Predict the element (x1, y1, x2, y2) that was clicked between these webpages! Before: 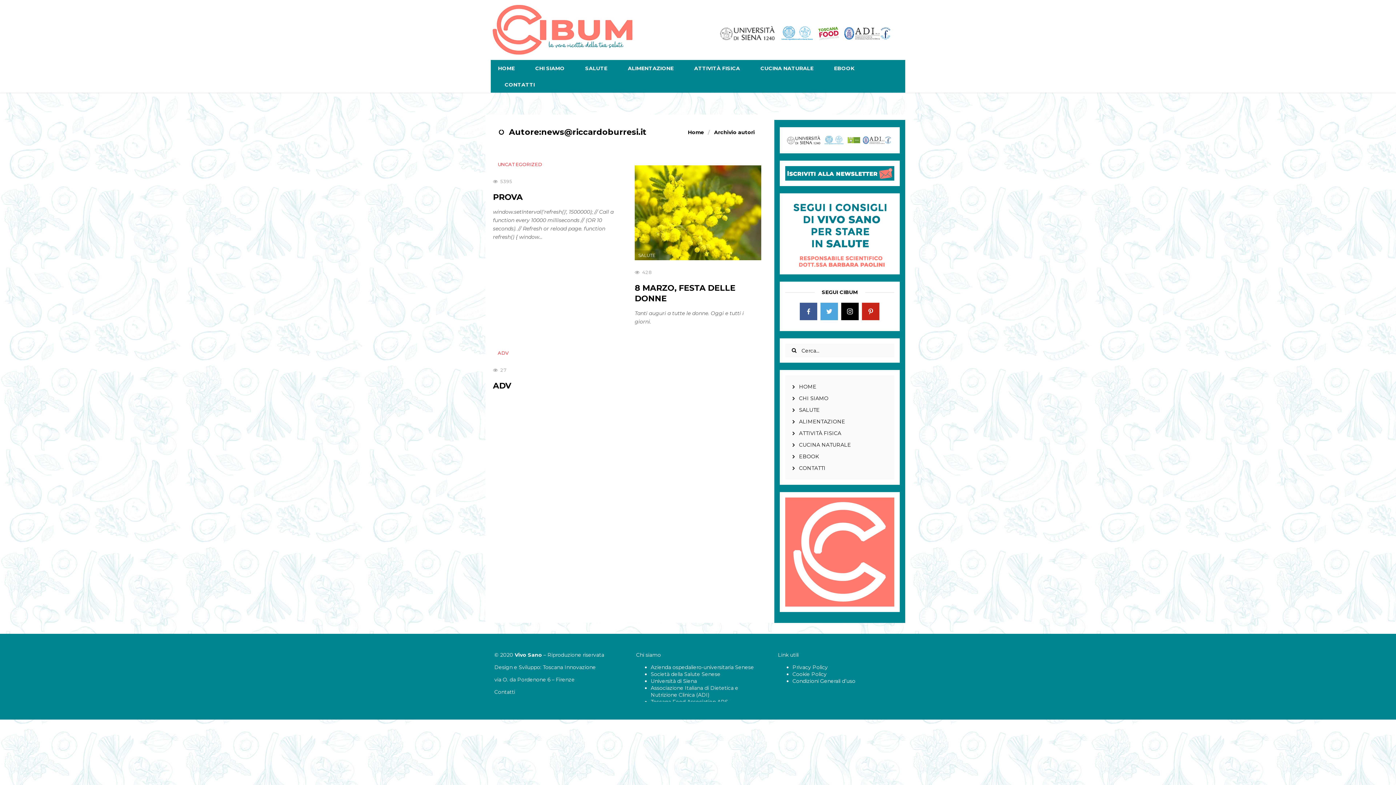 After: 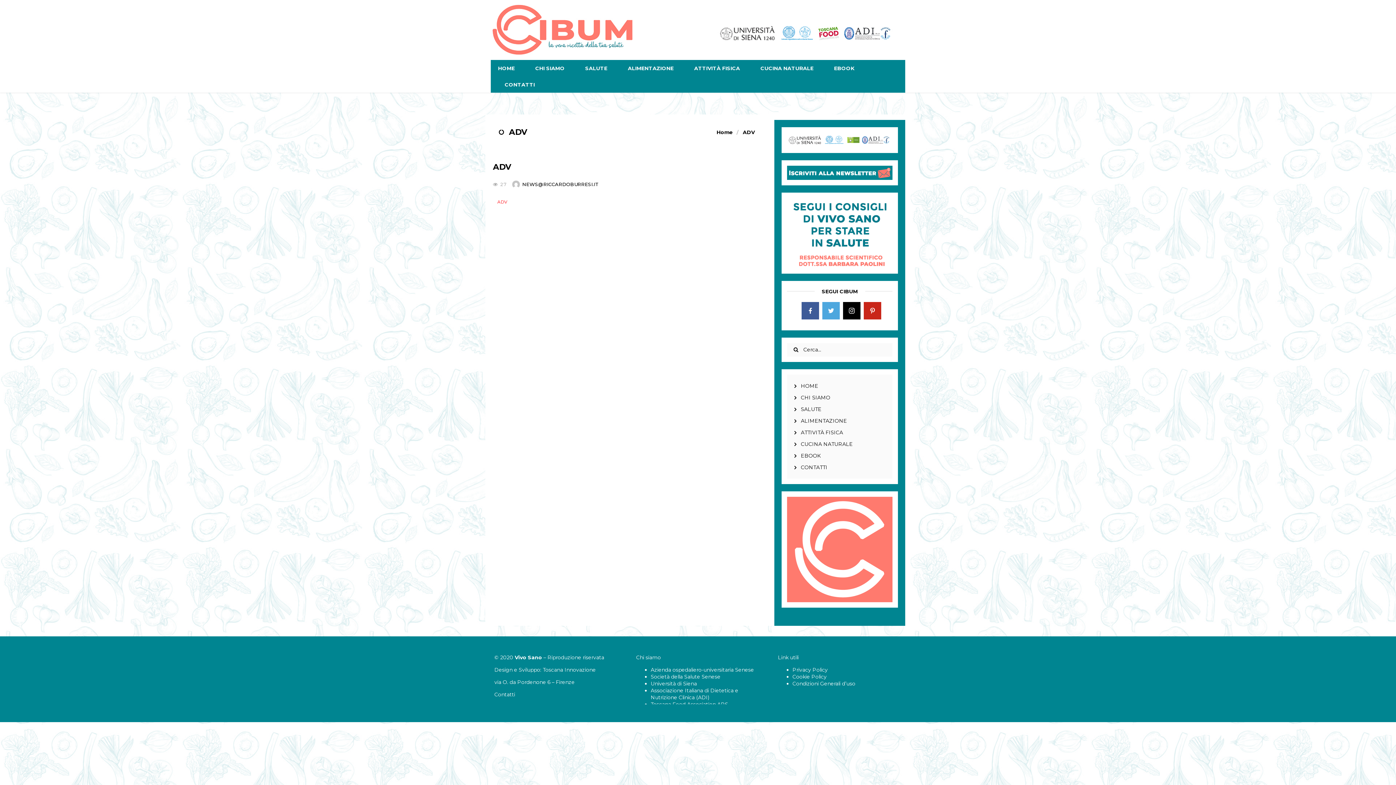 Action: bbox: (493, 348, 513, 358) label: ADV